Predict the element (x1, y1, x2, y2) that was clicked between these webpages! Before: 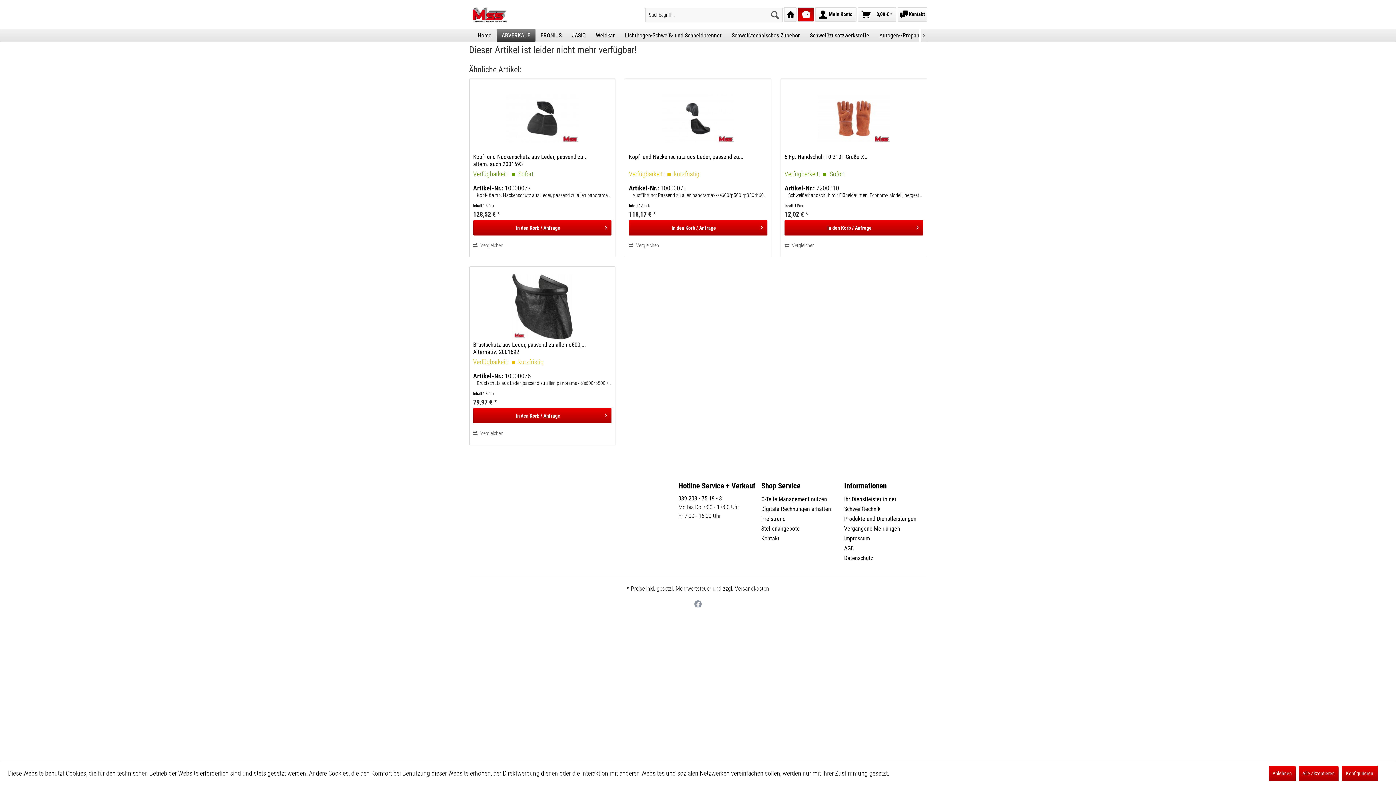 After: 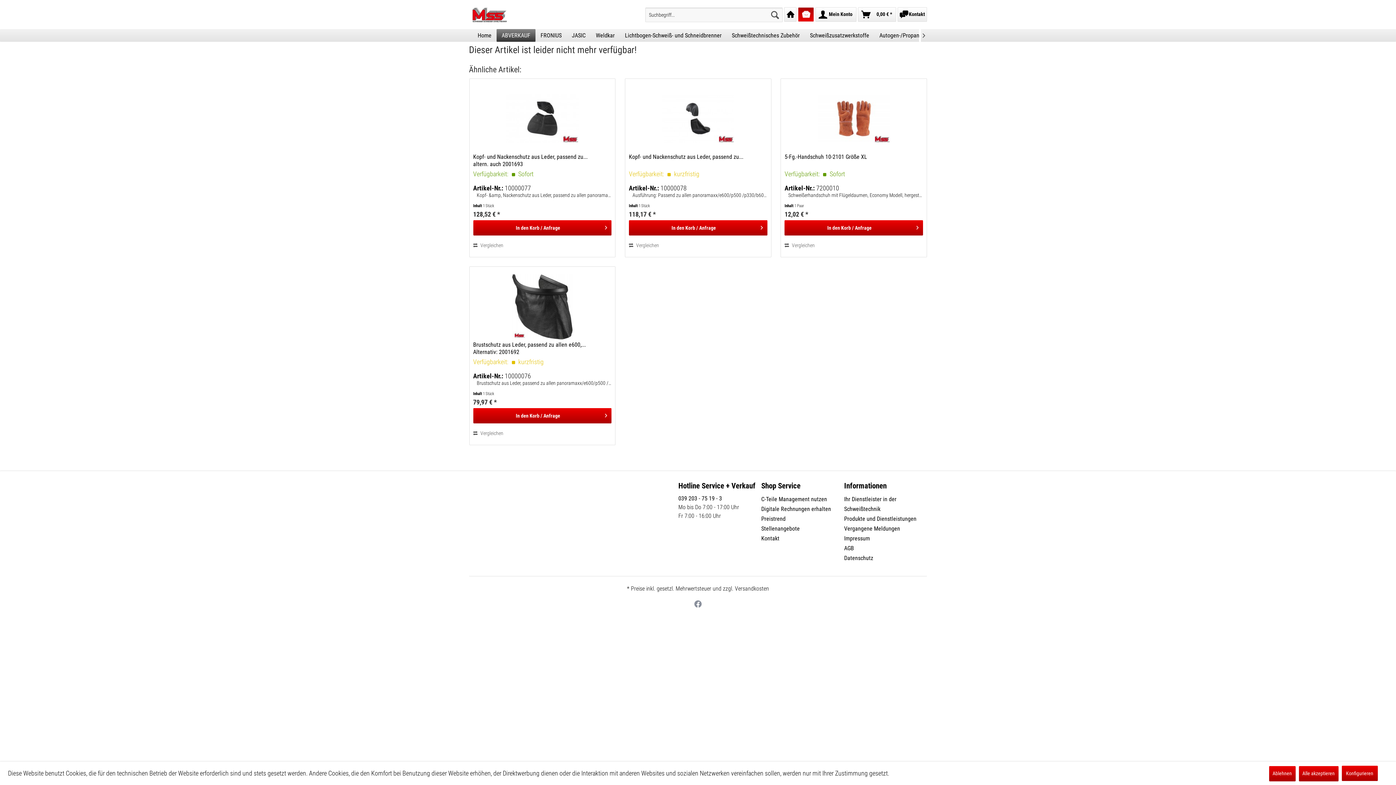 Action: bbox: (694, 602, 701, 609)